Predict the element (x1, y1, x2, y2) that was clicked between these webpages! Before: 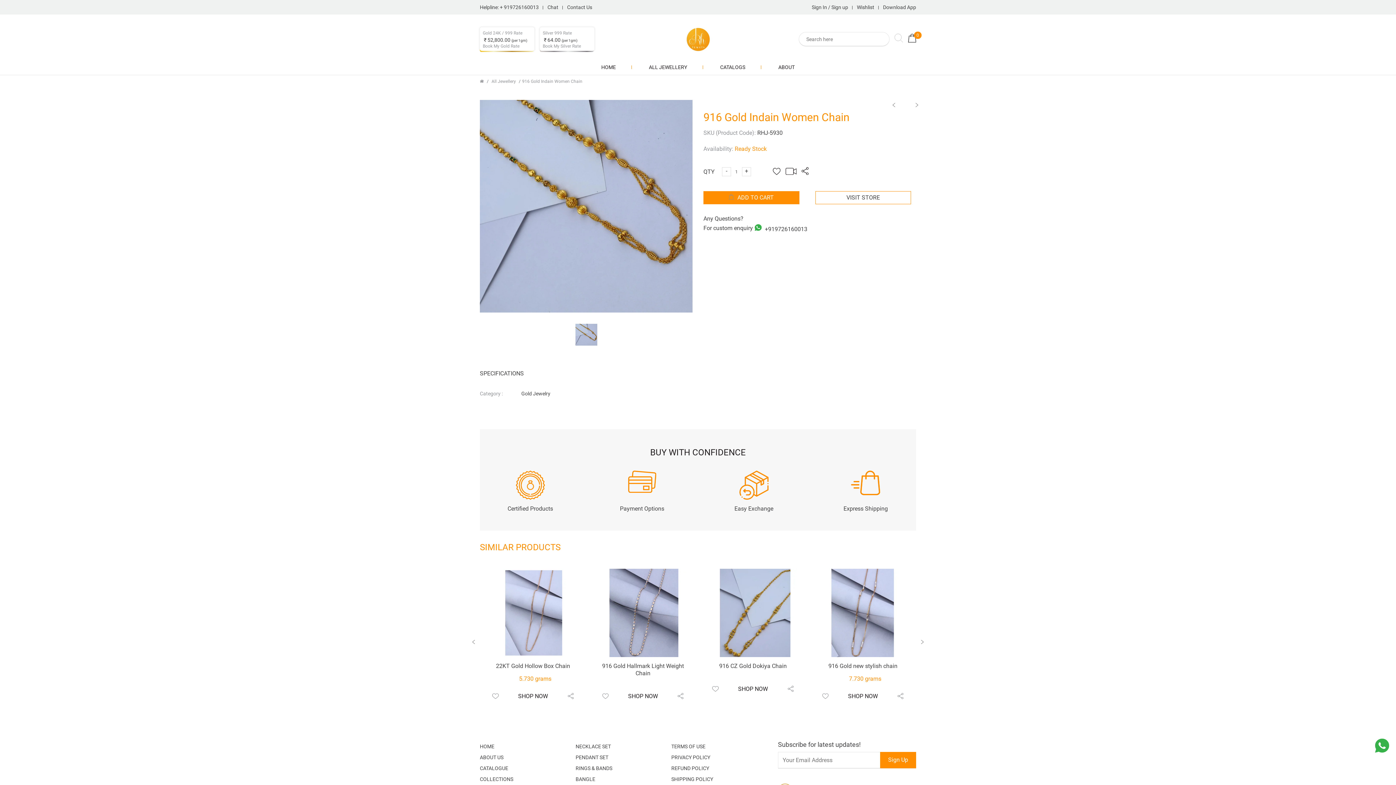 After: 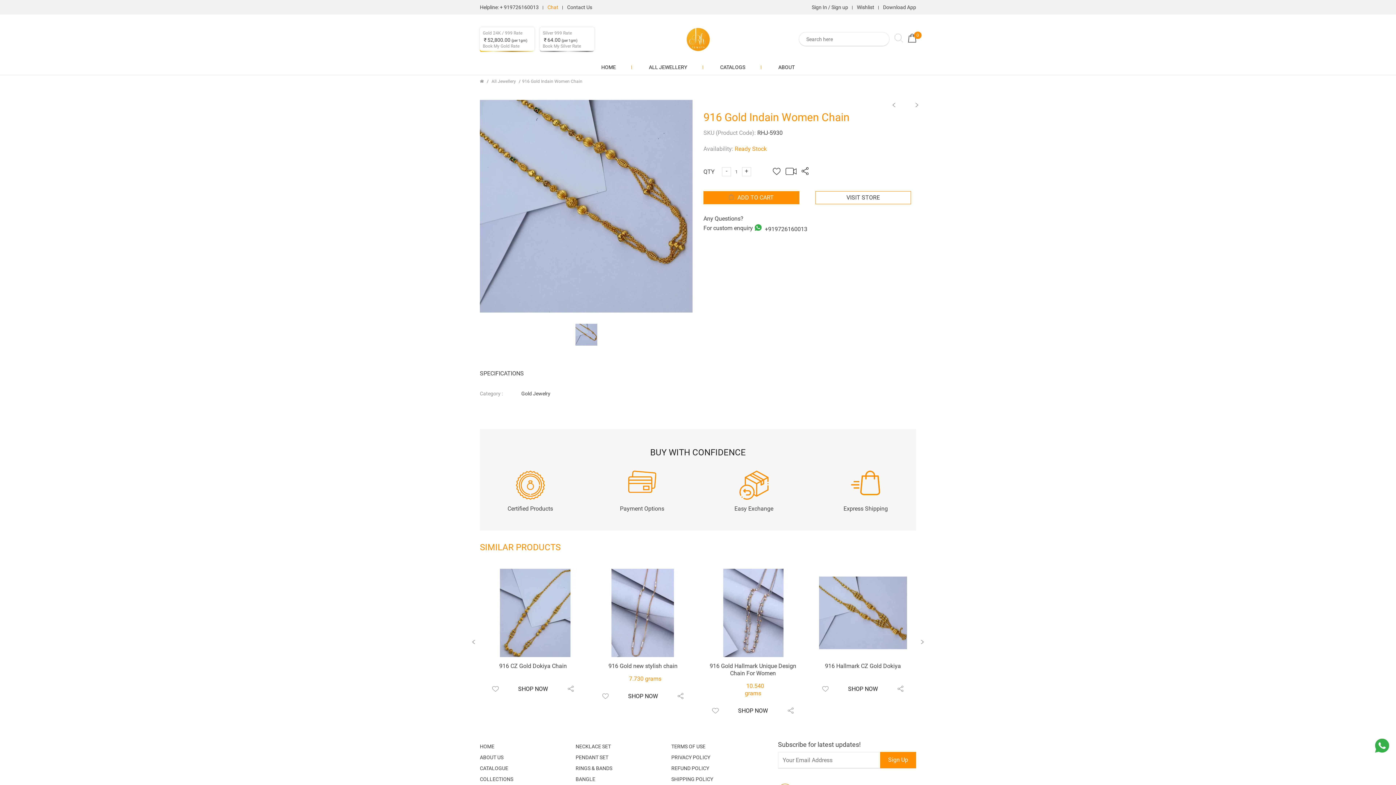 Action: bbox: (547, 4, 558, 10) label: Chat